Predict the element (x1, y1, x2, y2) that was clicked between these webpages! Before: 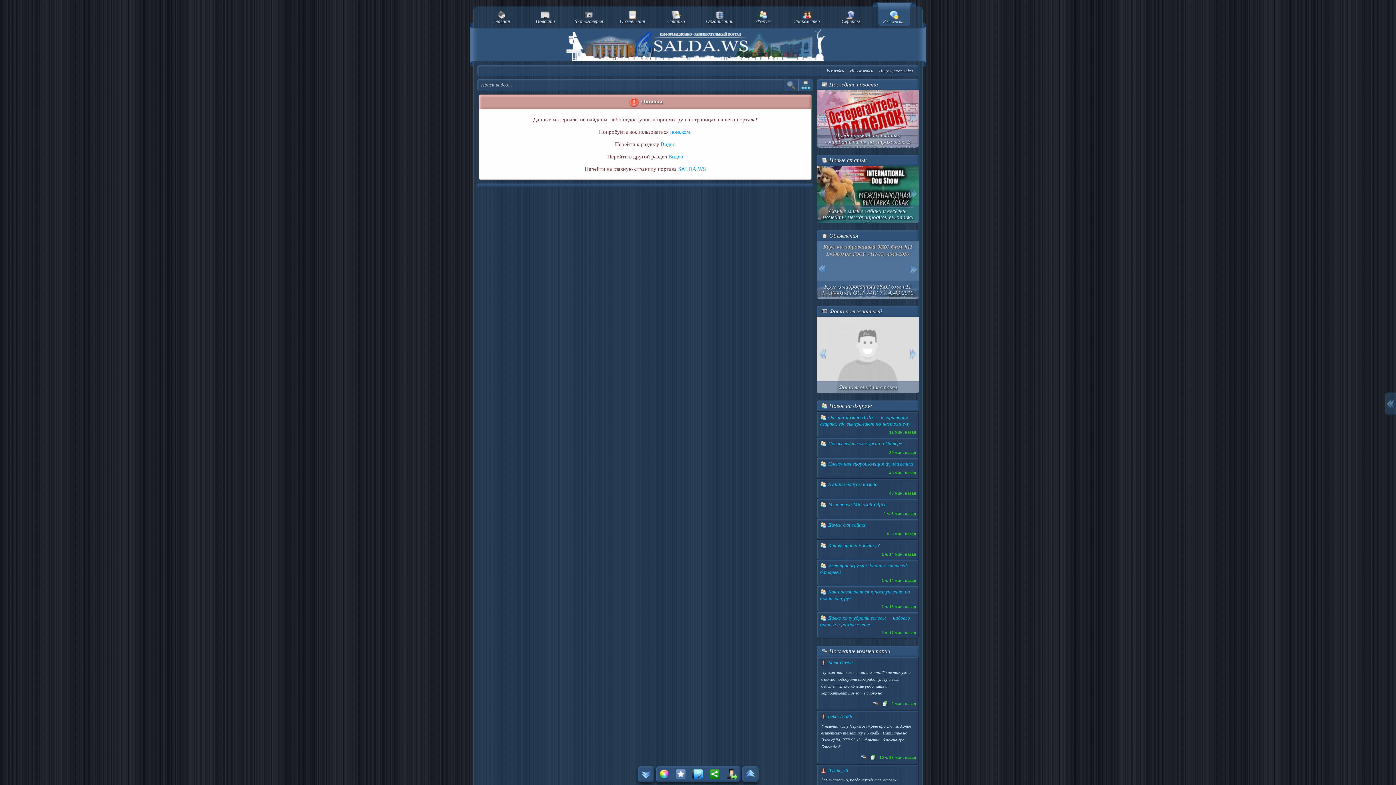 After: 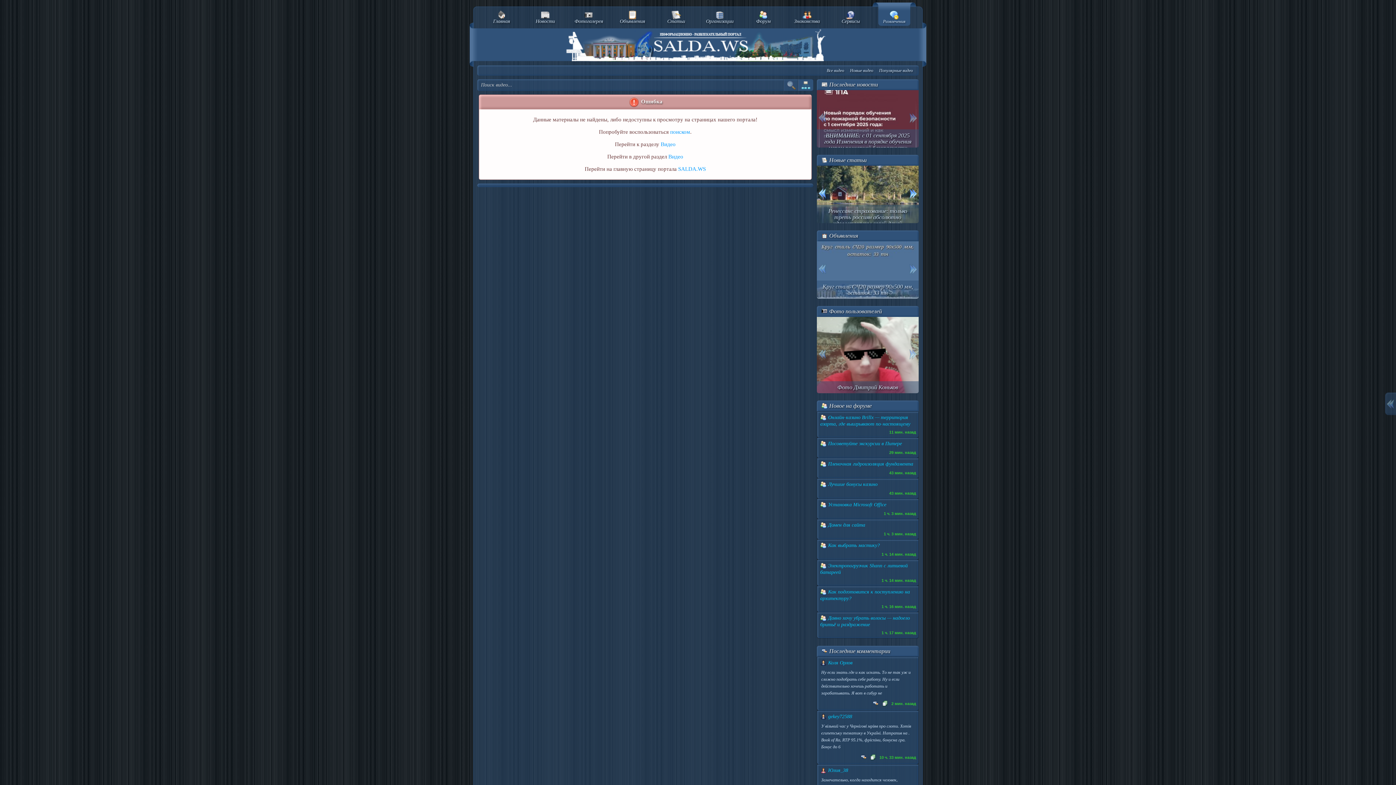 Action: bbox: (907, 187, 918, 200)